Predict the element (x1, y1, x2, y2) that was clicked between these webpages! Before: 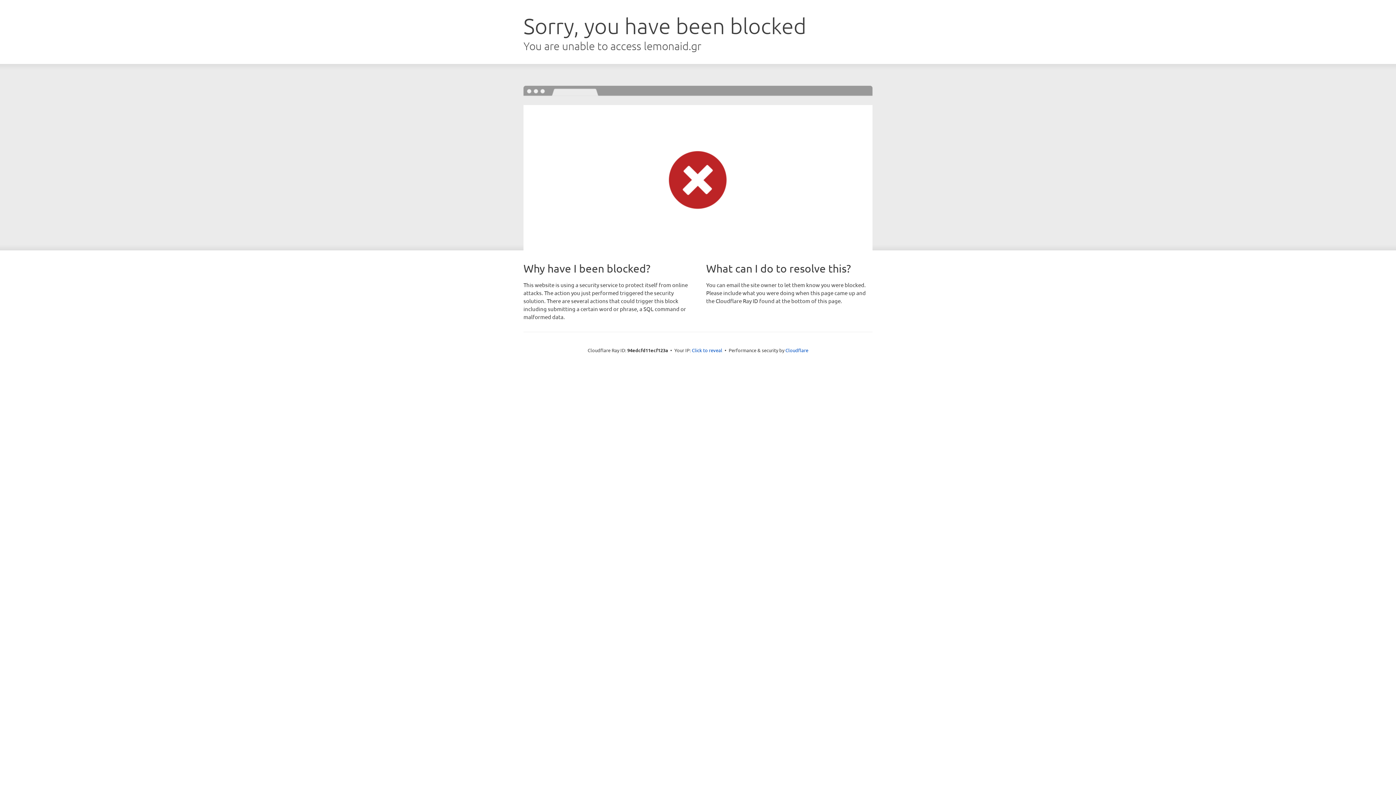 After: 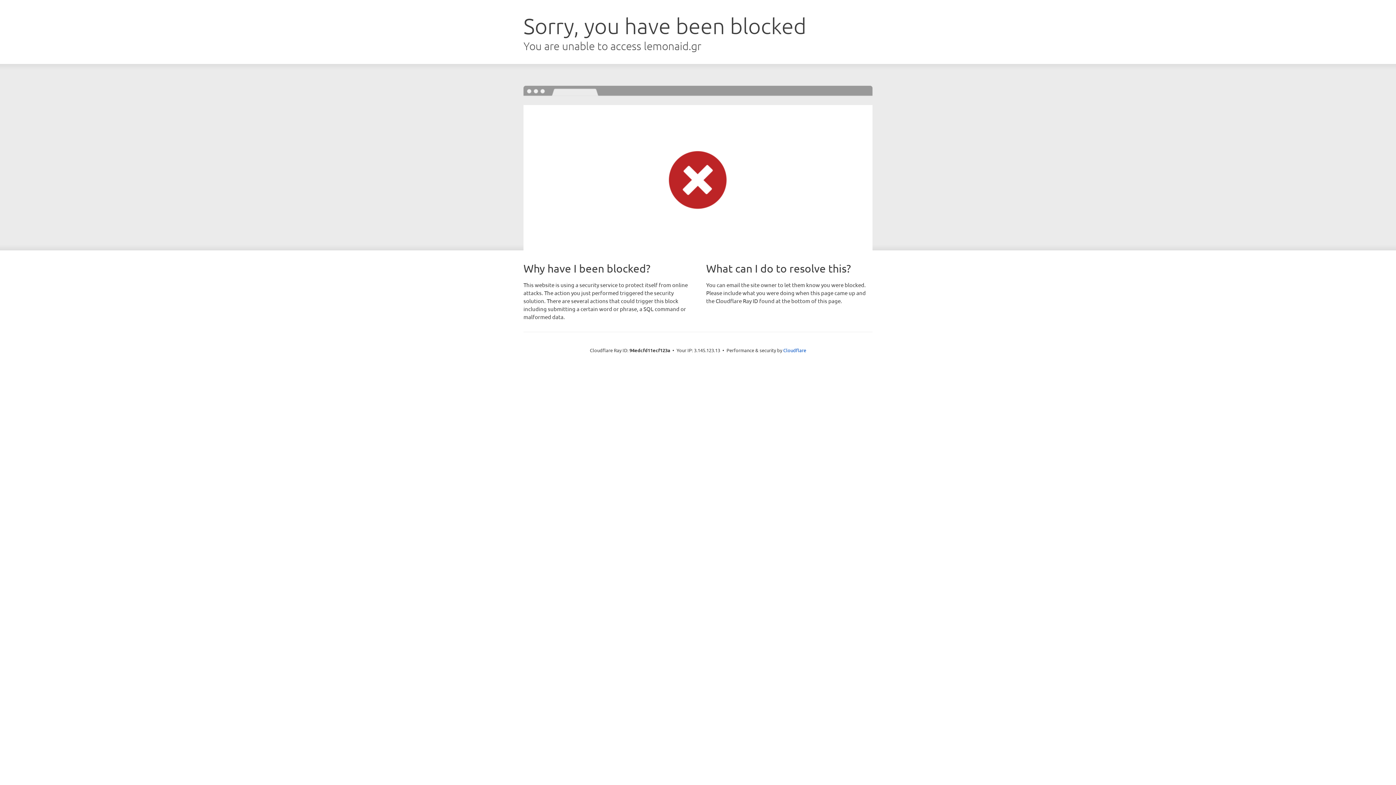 Action: label: Click to reveal bbox: (692, 346, 722, 353)